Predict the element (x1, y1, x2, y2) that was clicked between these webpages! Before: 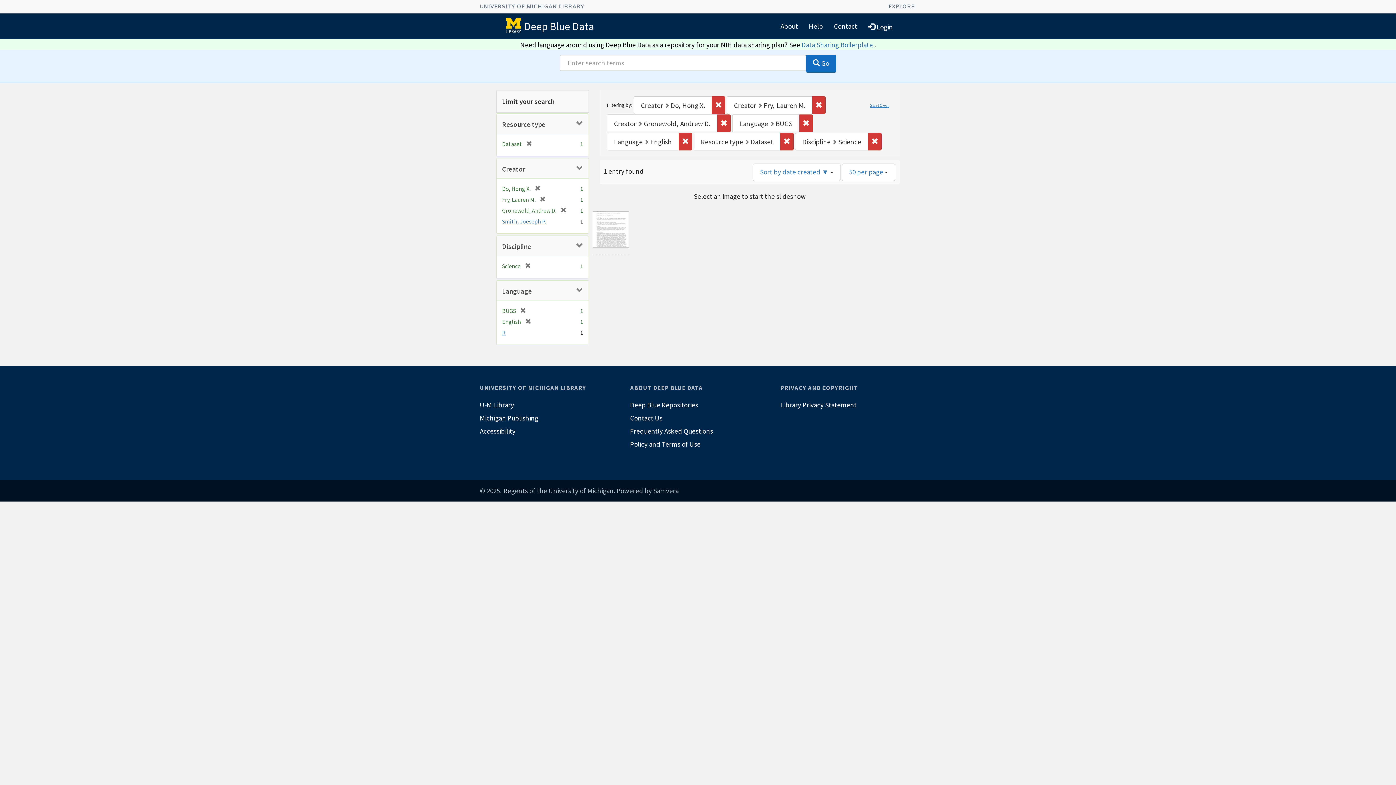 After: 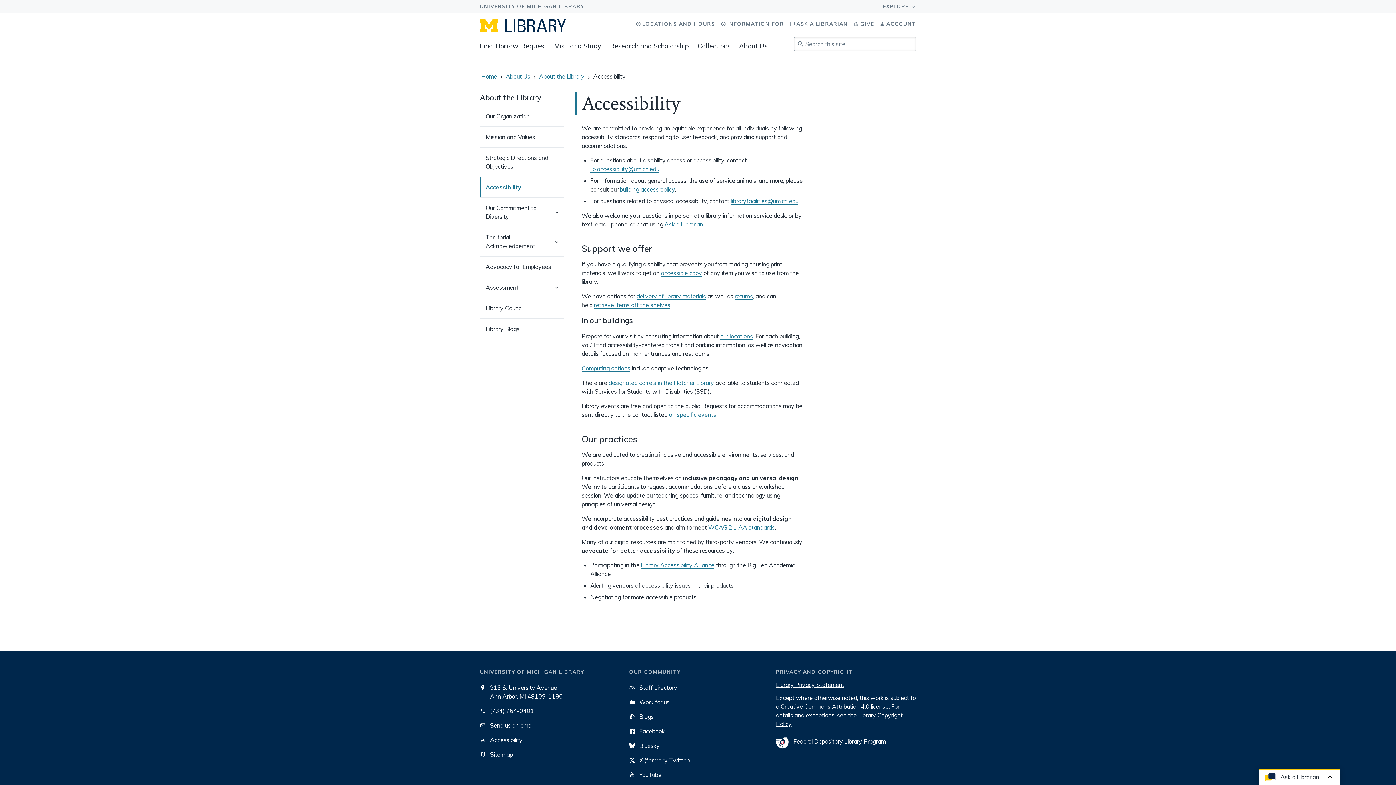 Action: bbox: (480, 424, 615, 437) label: Accessibility